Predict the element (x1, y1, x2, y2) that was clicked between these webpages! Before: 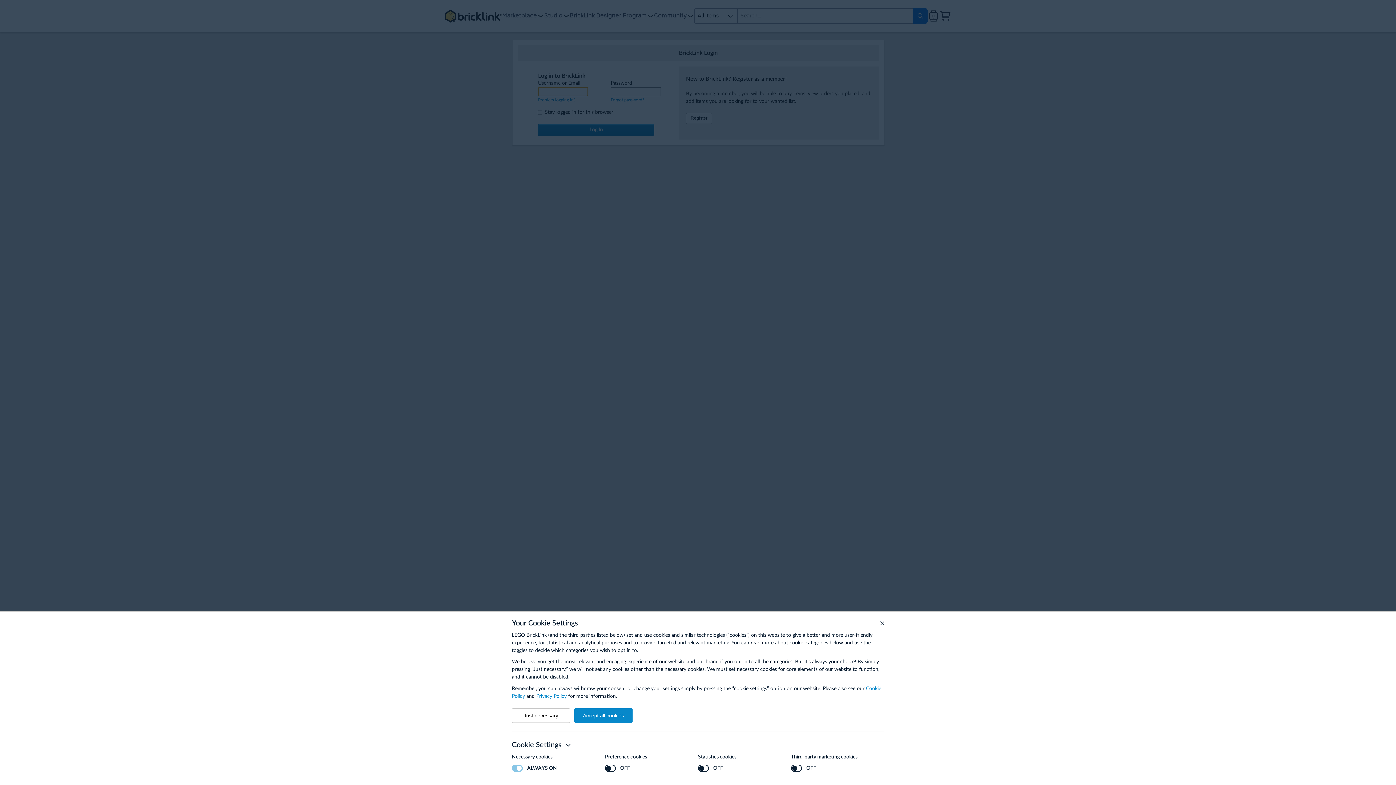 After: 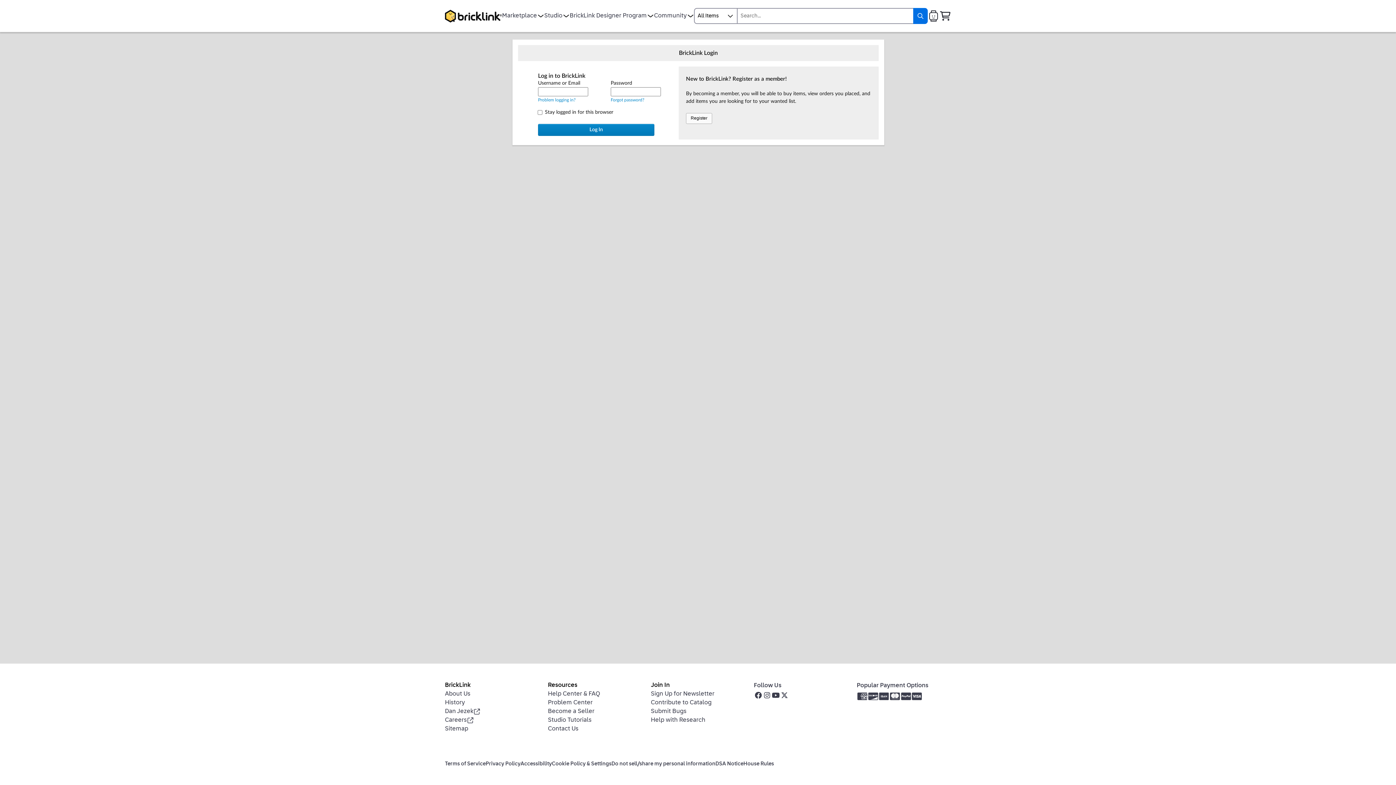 Action: bbox: (512, 708, 570, 723) label: Just necessary